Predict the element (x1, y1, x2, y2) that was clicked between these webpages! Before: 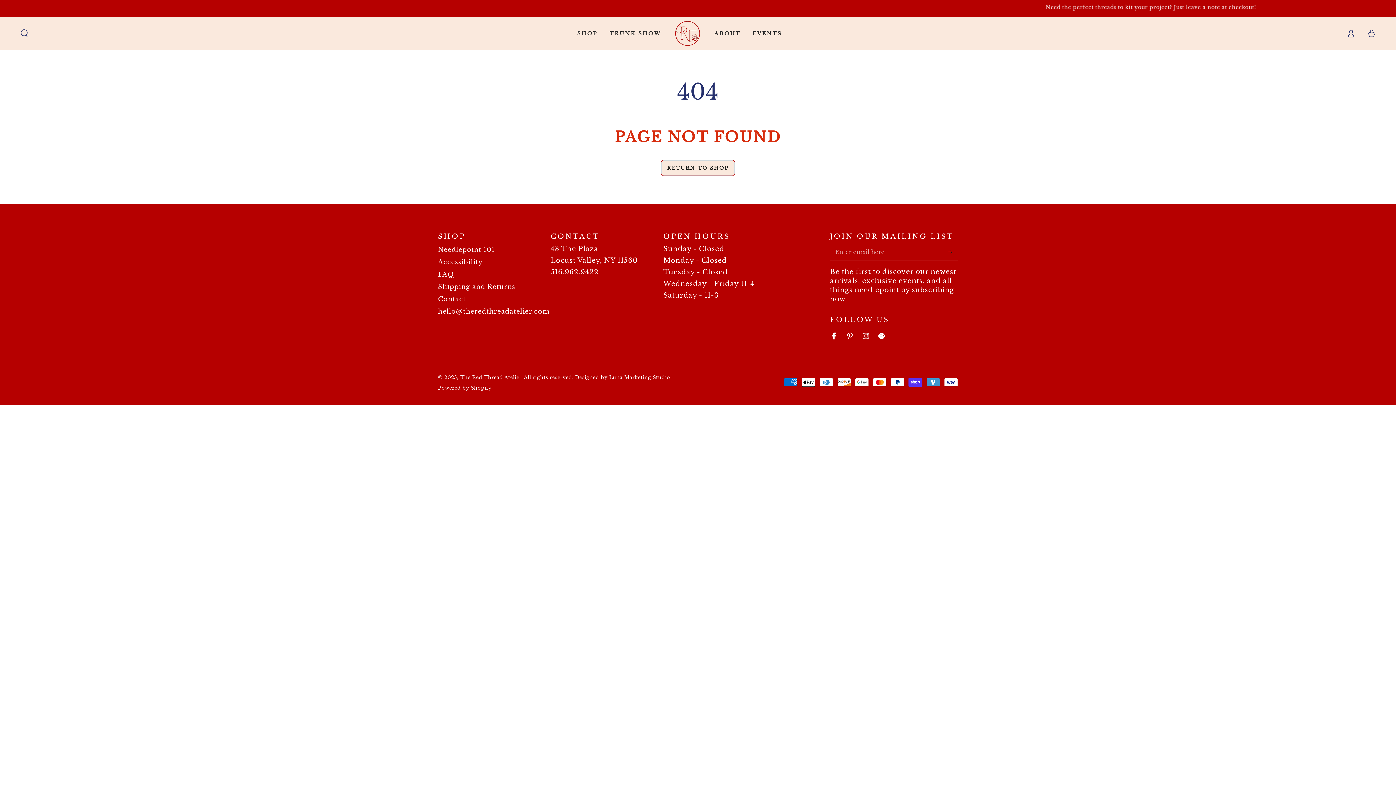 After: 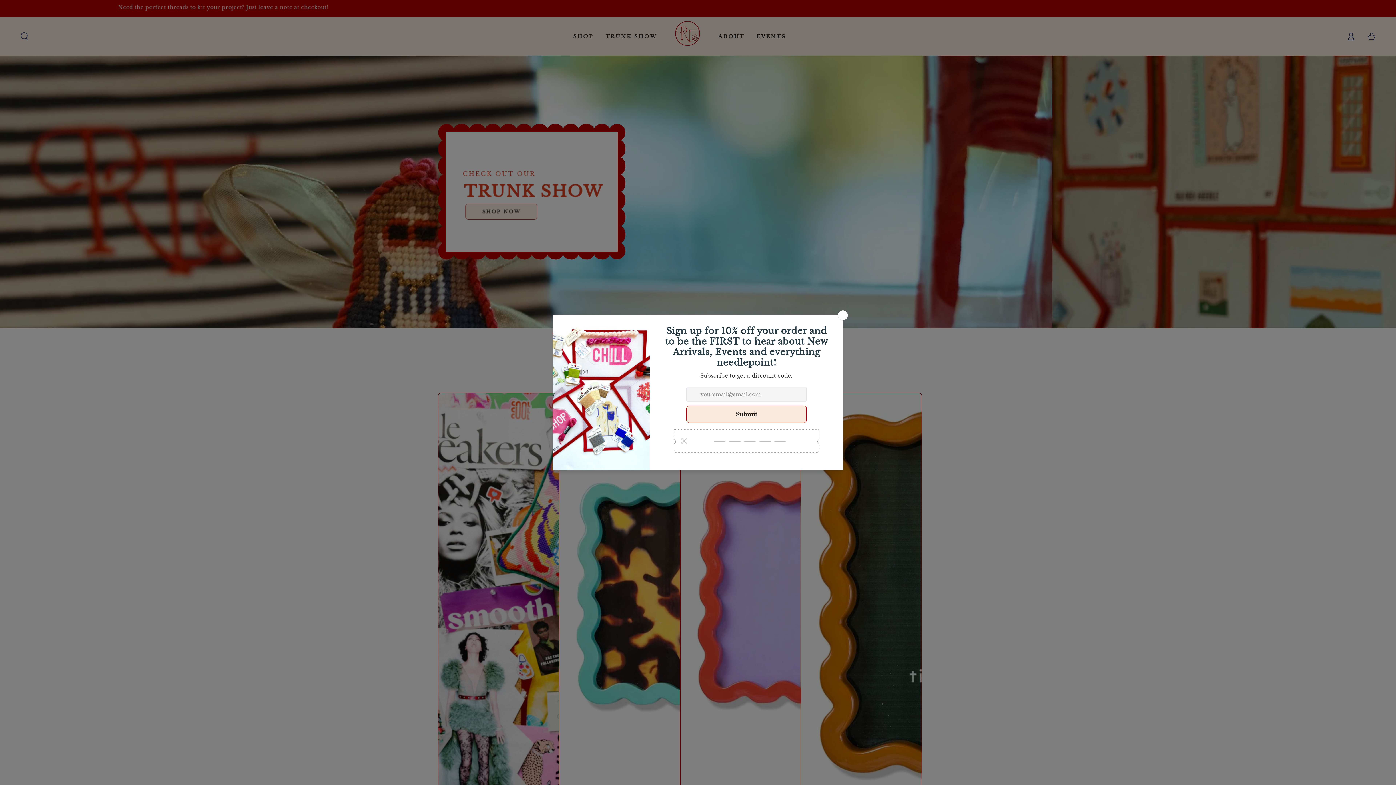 Action: bbox: (675, 20, 700, 46)